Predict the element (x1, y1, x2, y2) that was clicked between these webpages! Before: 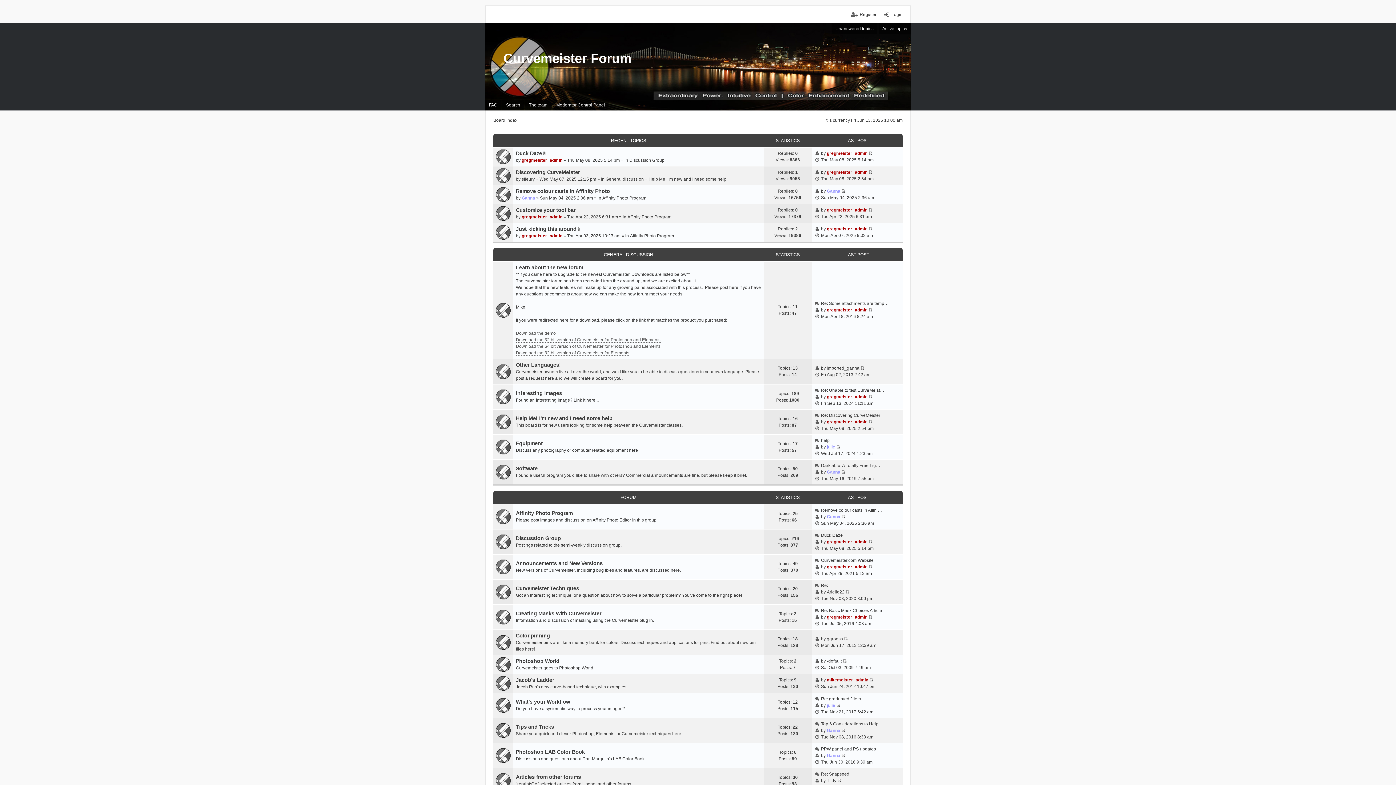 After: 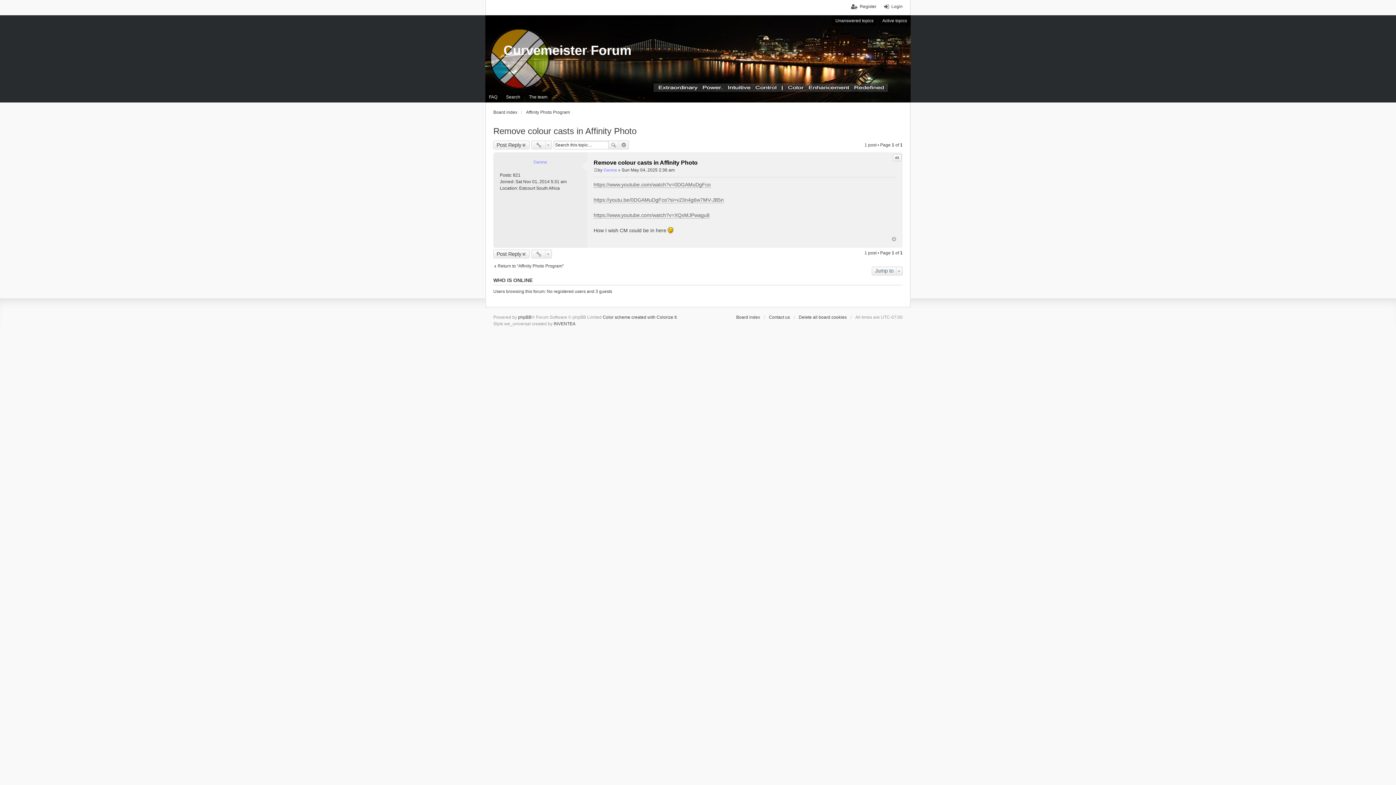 Action: label: View the latest post bbox: (841, 514, 845, 519)